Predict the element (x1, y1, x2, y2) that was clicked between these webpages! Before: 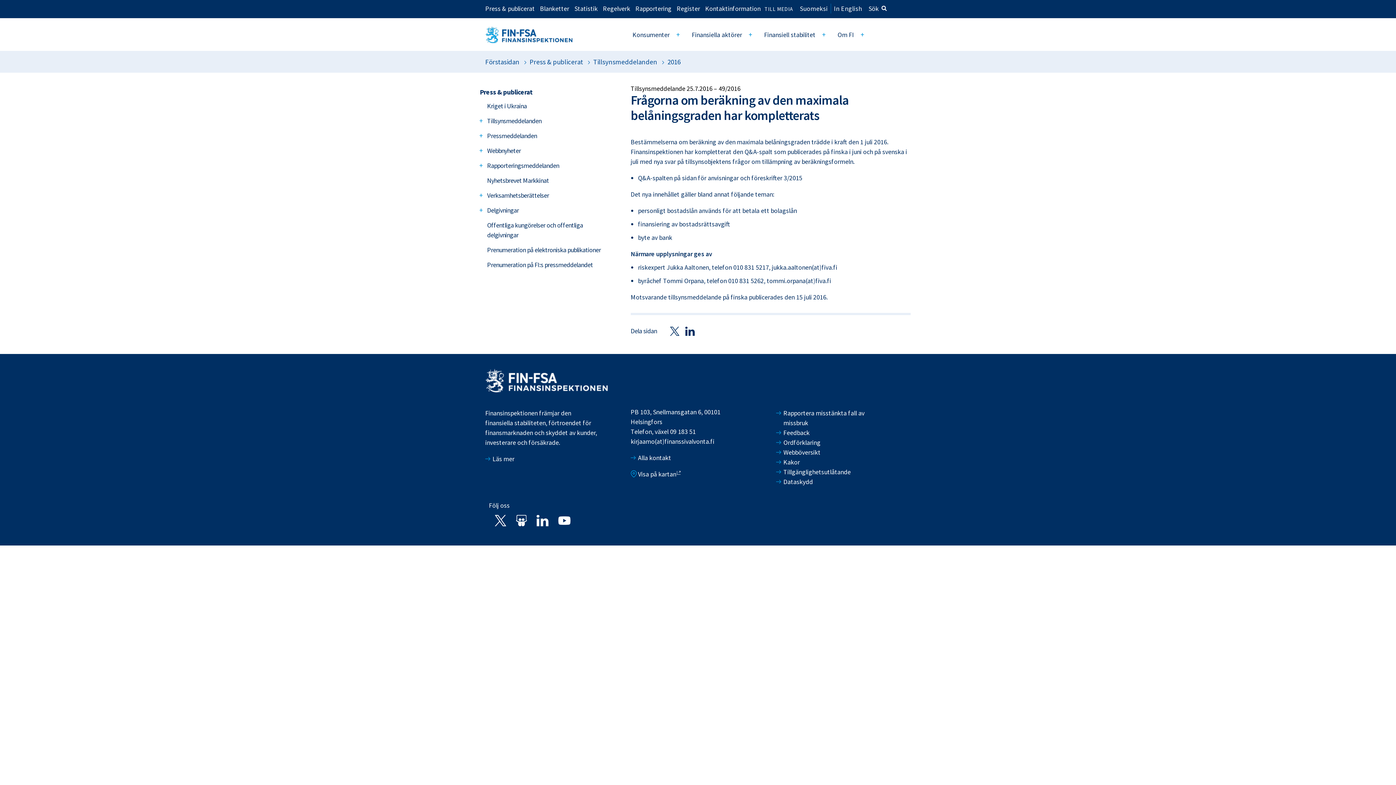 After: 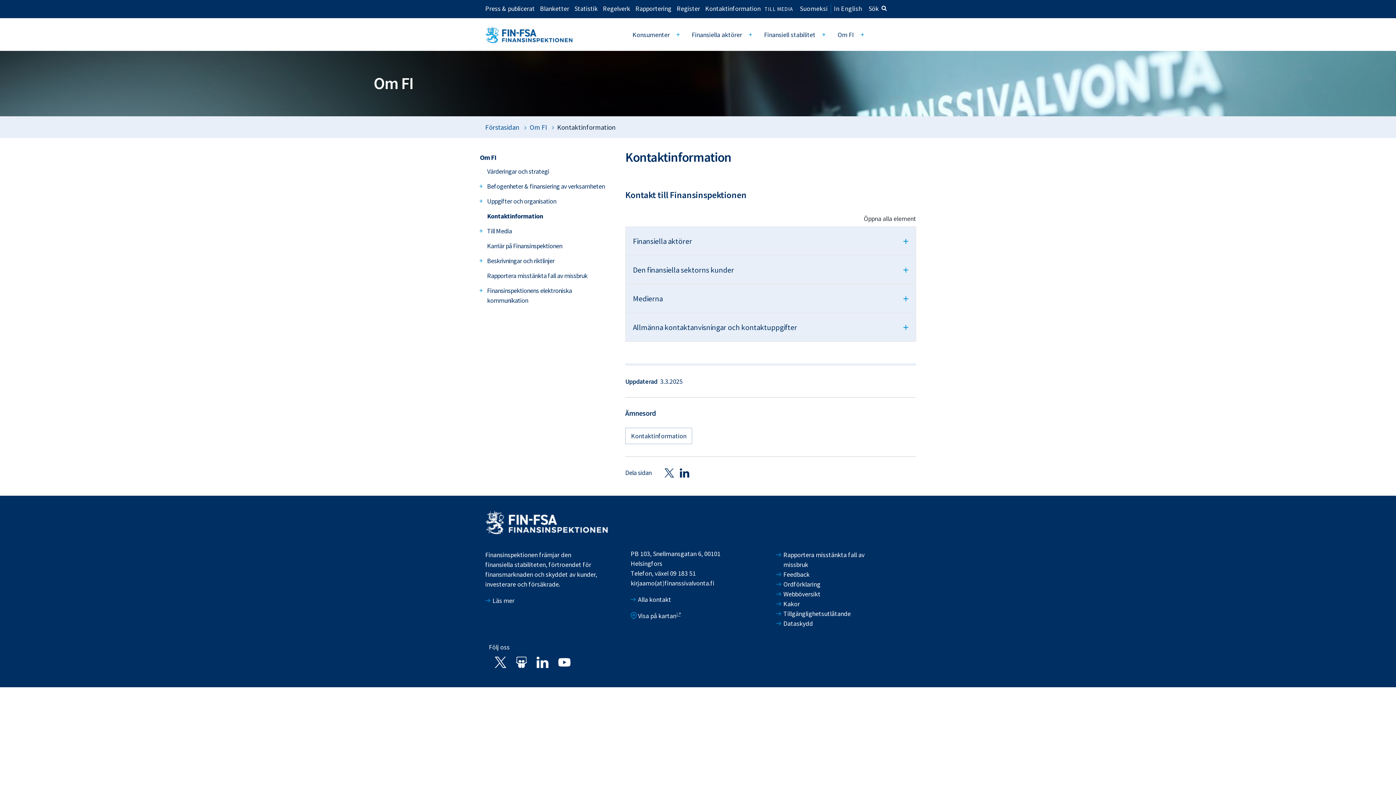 Action: label: Kontaktinformation bbox: (705, 3, 760, 12)